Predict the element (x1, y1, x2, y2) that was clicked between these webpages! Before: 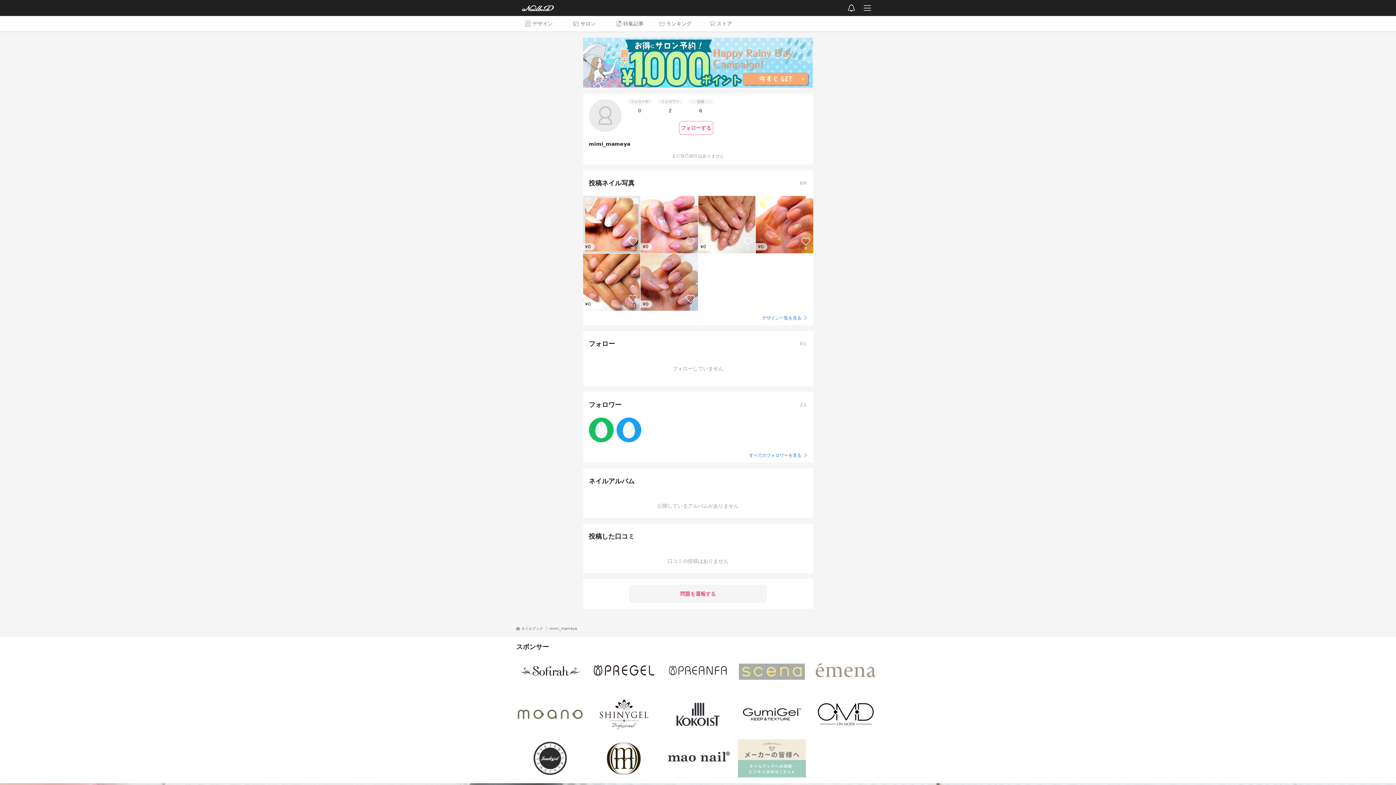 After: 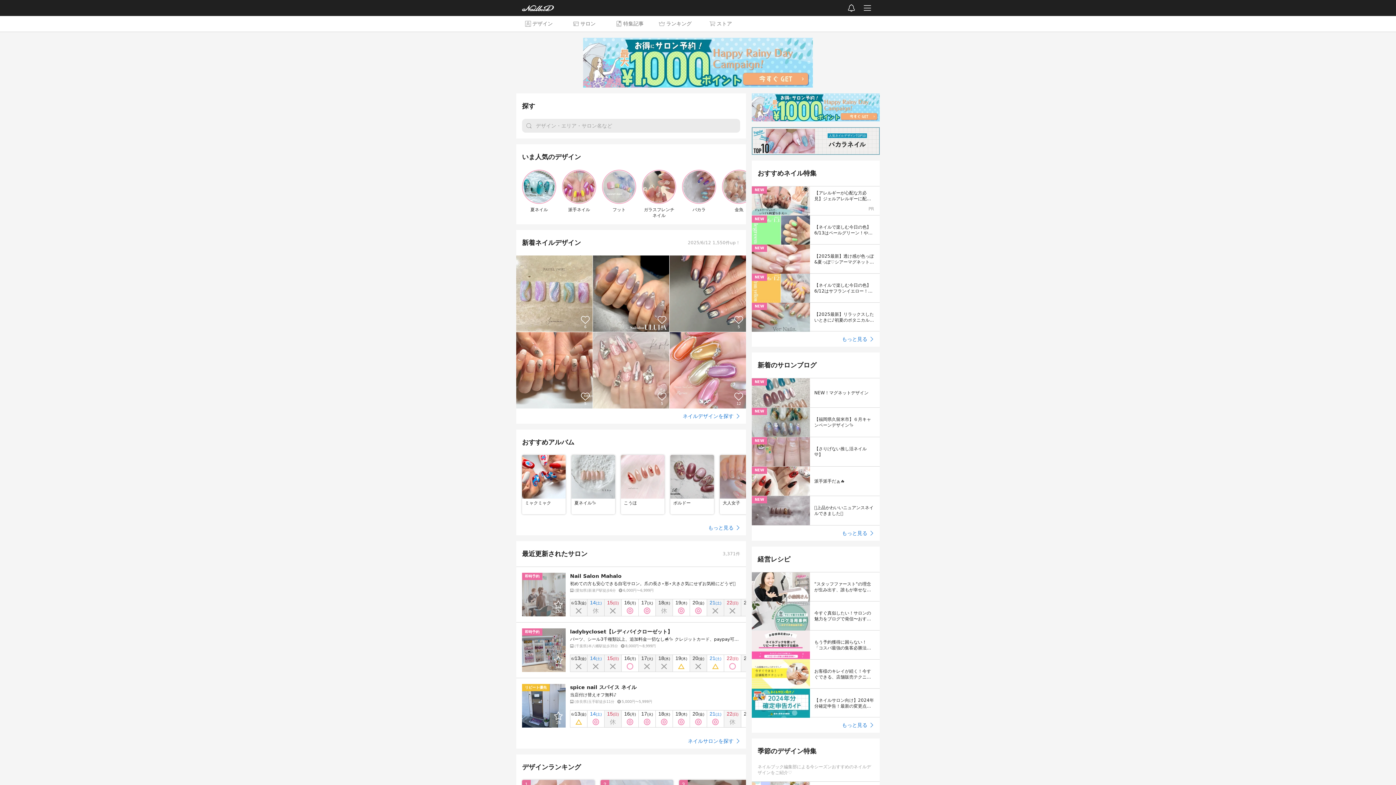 Action: bbox: (521, 627, 543, 631) label: ネイルブック